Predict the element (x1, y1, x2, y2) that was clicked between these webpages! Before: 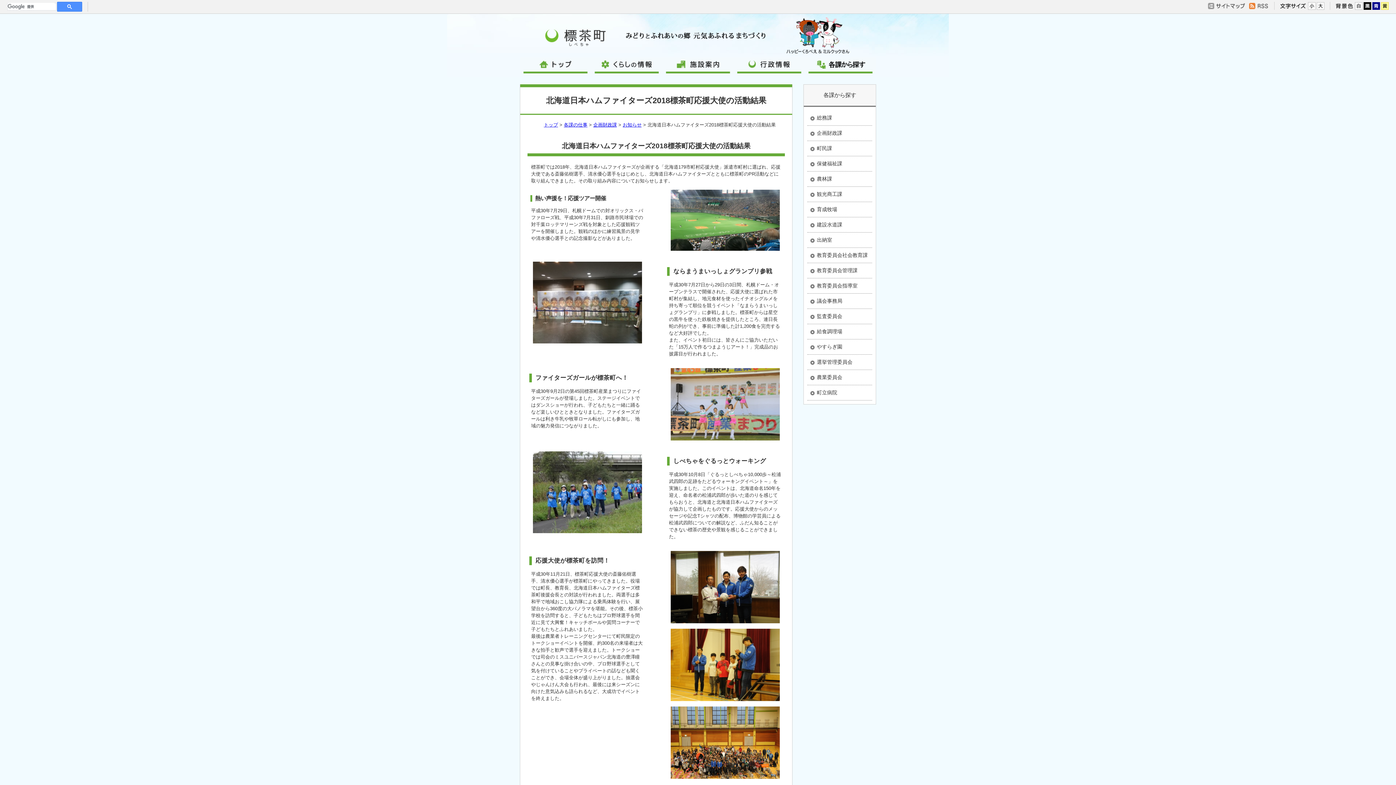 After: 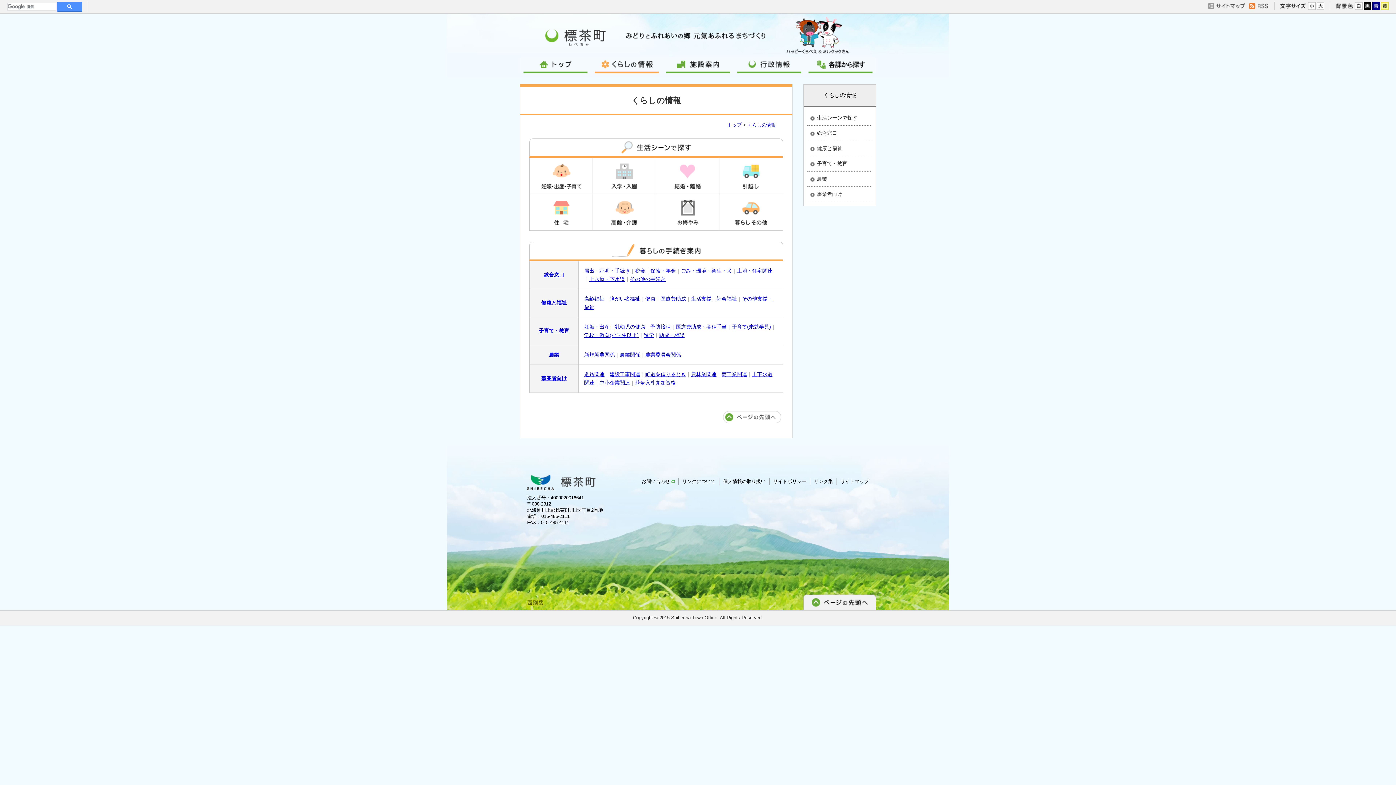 Action: bbox: (591, 67, 662, 73)